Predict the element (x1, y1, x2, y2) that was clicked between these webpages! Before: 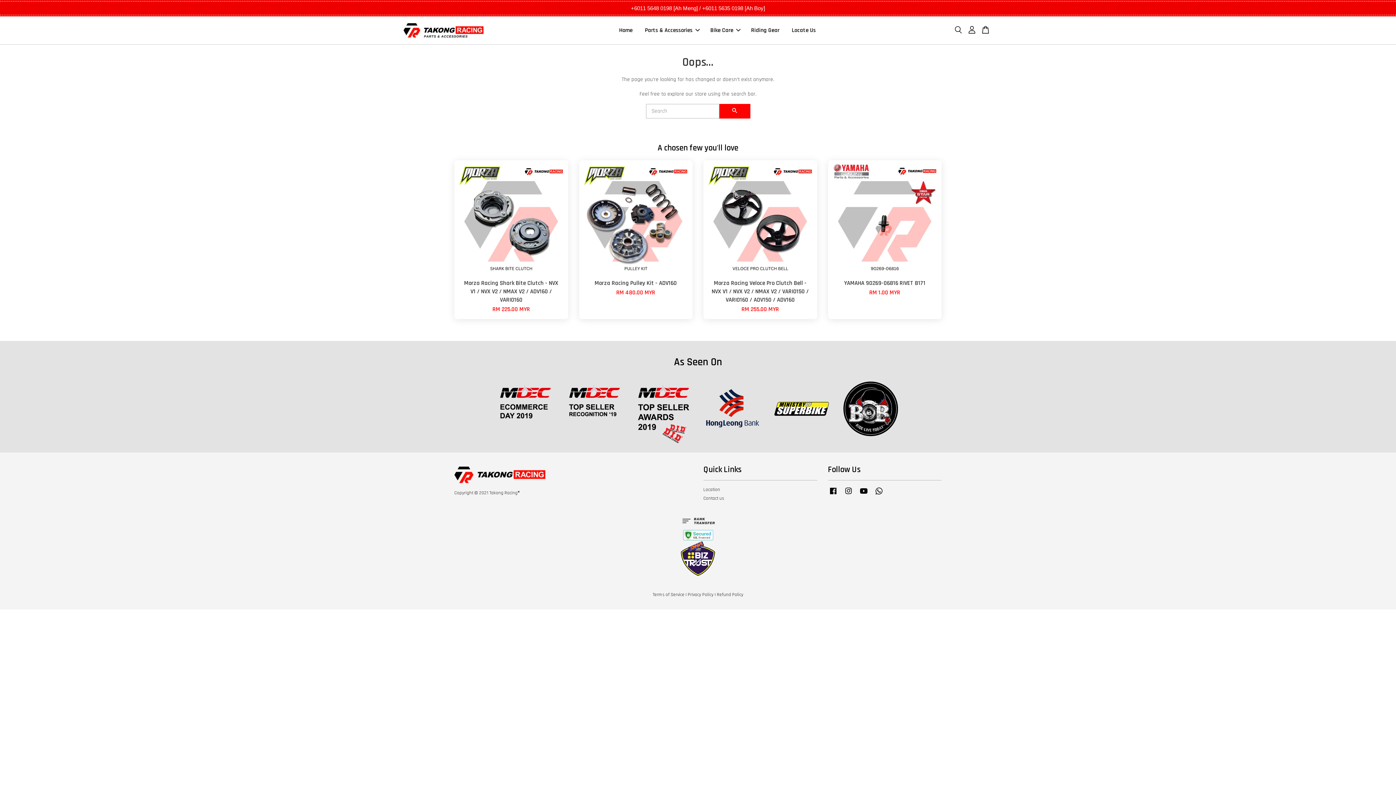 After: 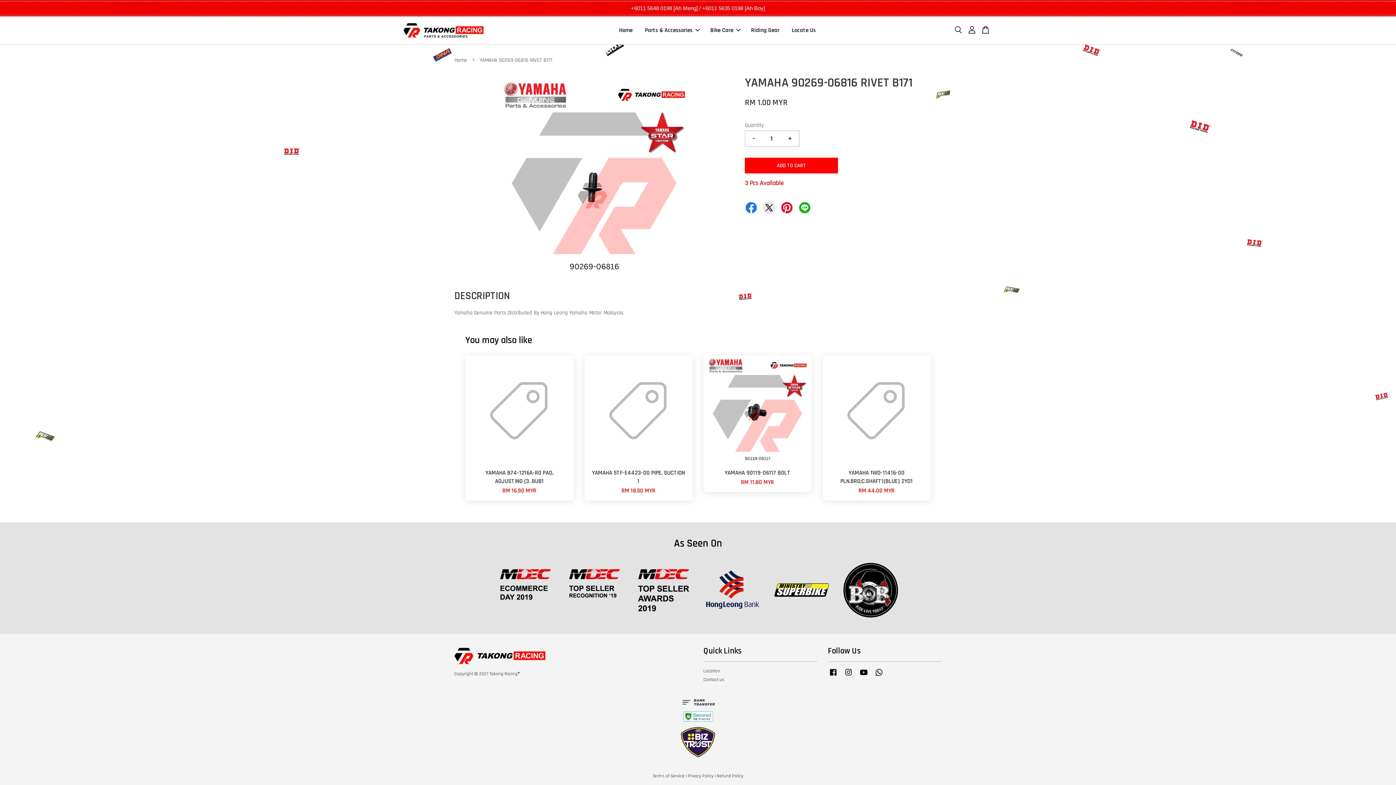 Action: bbox: (828, 160, 941, 273)